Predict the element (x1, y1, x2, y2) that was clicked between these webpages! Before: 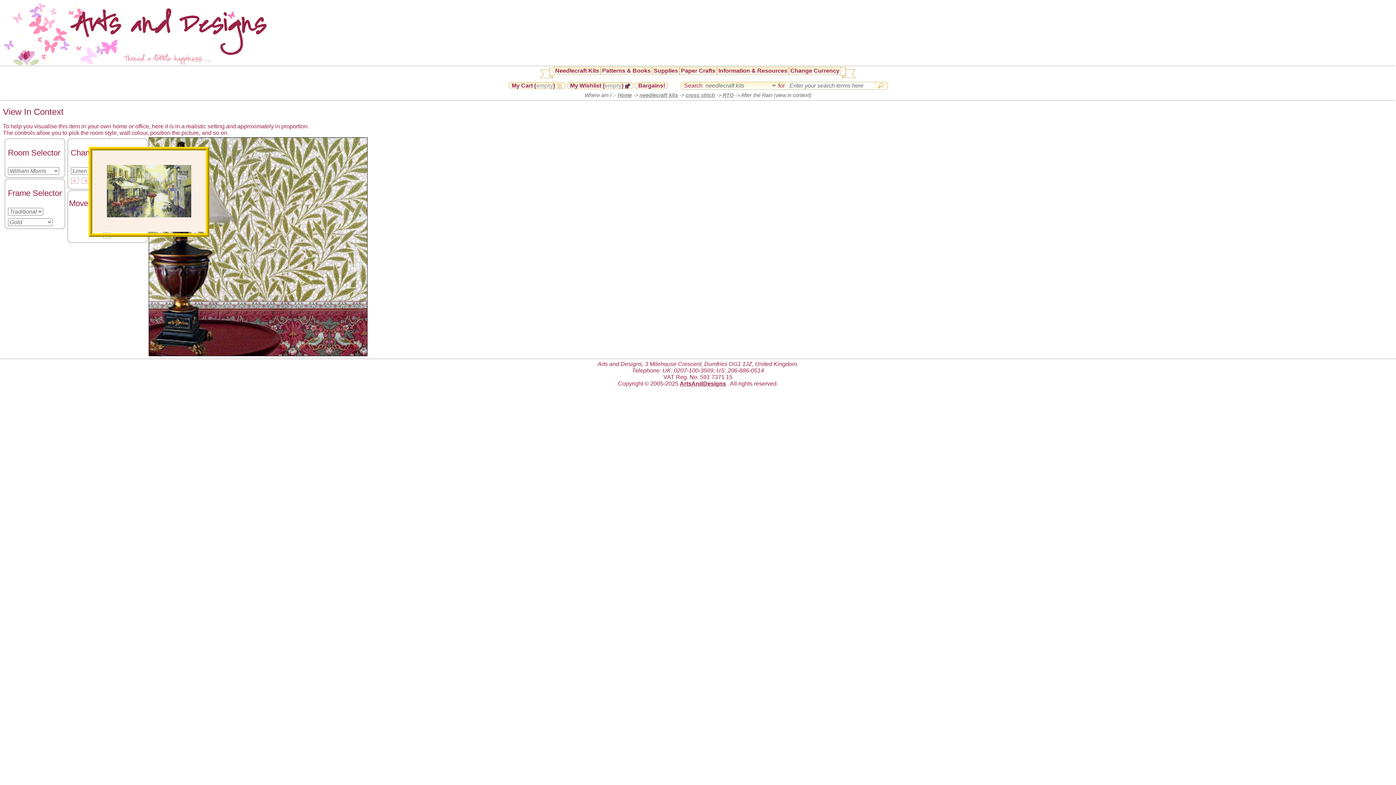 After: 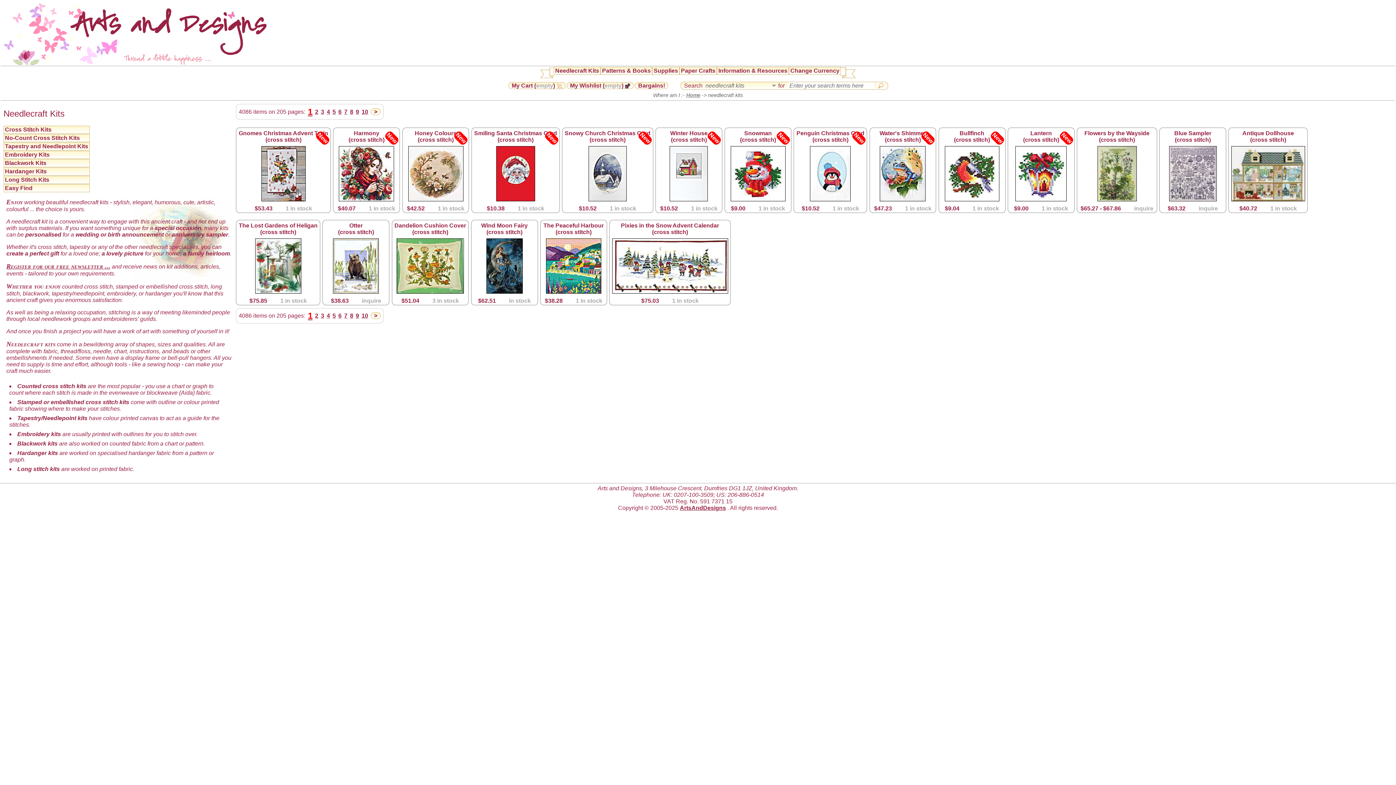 Action: bbox: (639, 92, 678, 98) label: needlecraft kits